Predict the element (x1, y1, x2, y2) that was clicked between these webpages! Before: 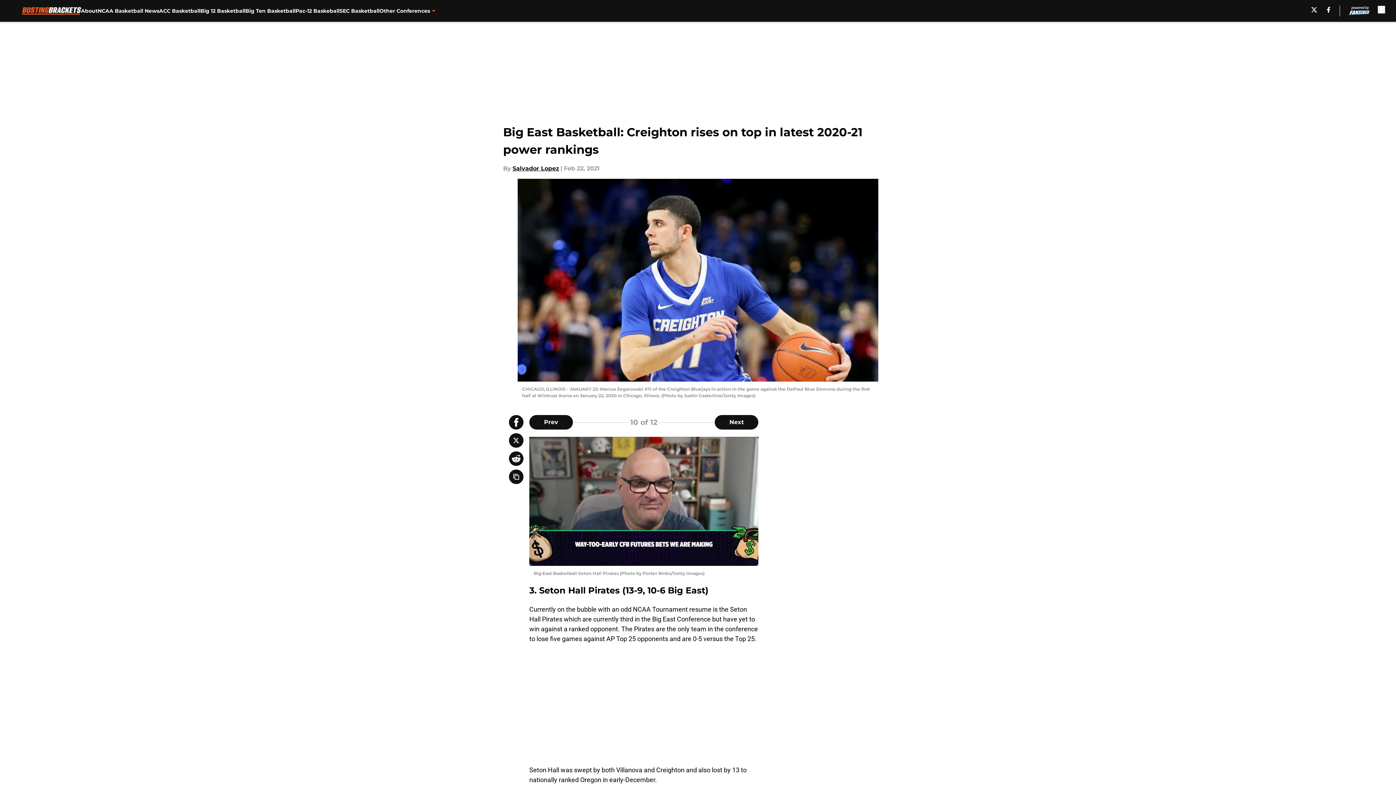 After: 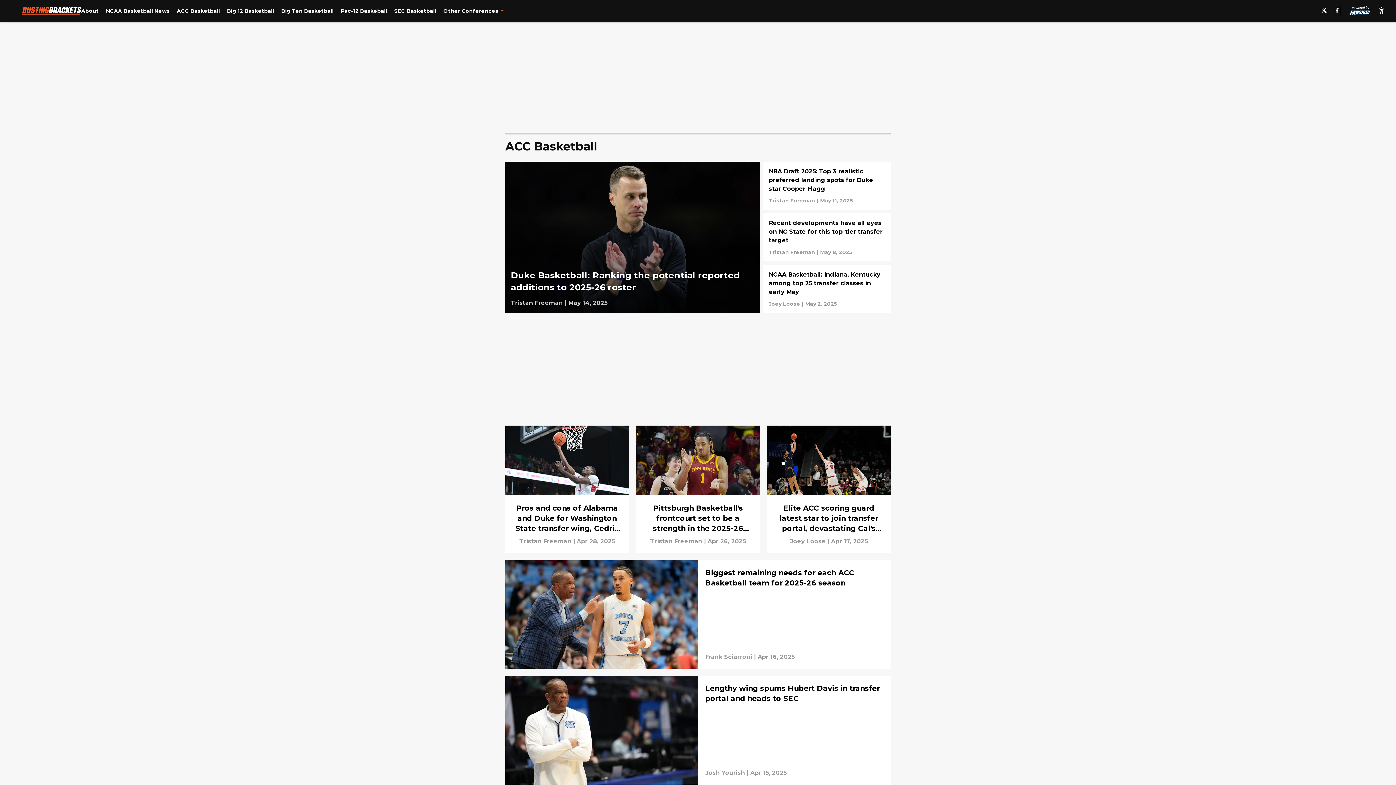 Action: bbox: (159, 0, 200, 21) label: ACC Basketball